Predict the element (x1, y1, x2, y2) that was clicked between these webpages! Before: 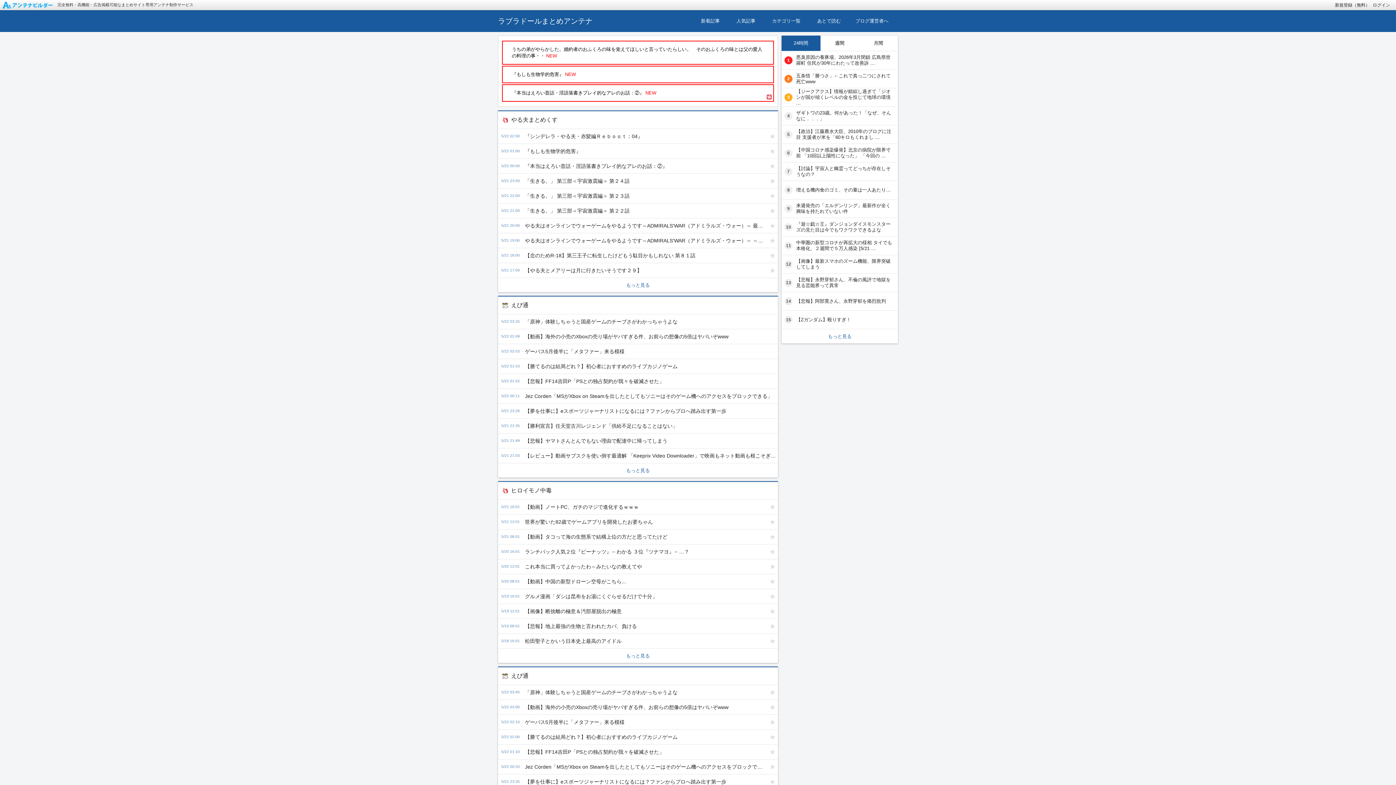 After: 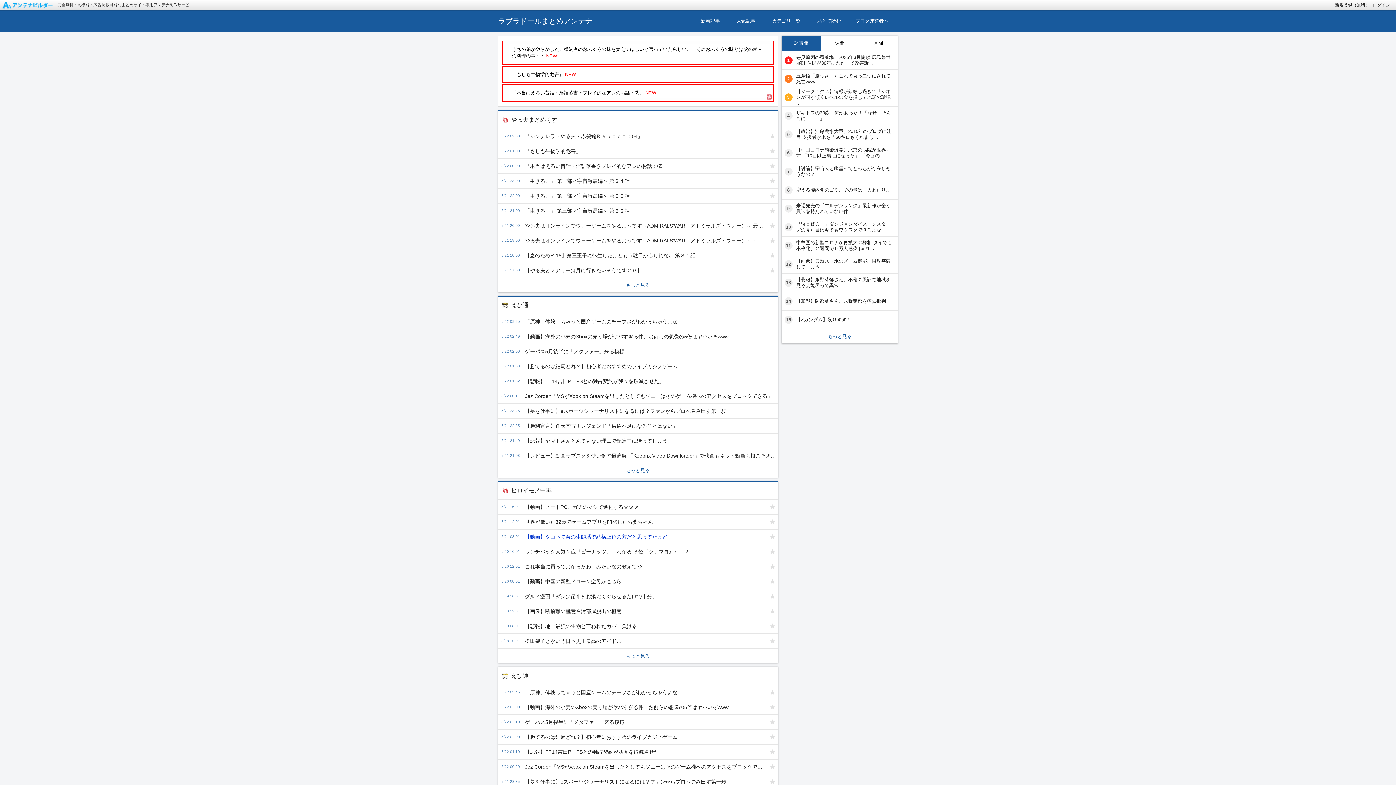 Action: bbox: (521, 529, 767, 544) label: 【動画】タコって海の生態系で結構上位の方だと思ってたけど